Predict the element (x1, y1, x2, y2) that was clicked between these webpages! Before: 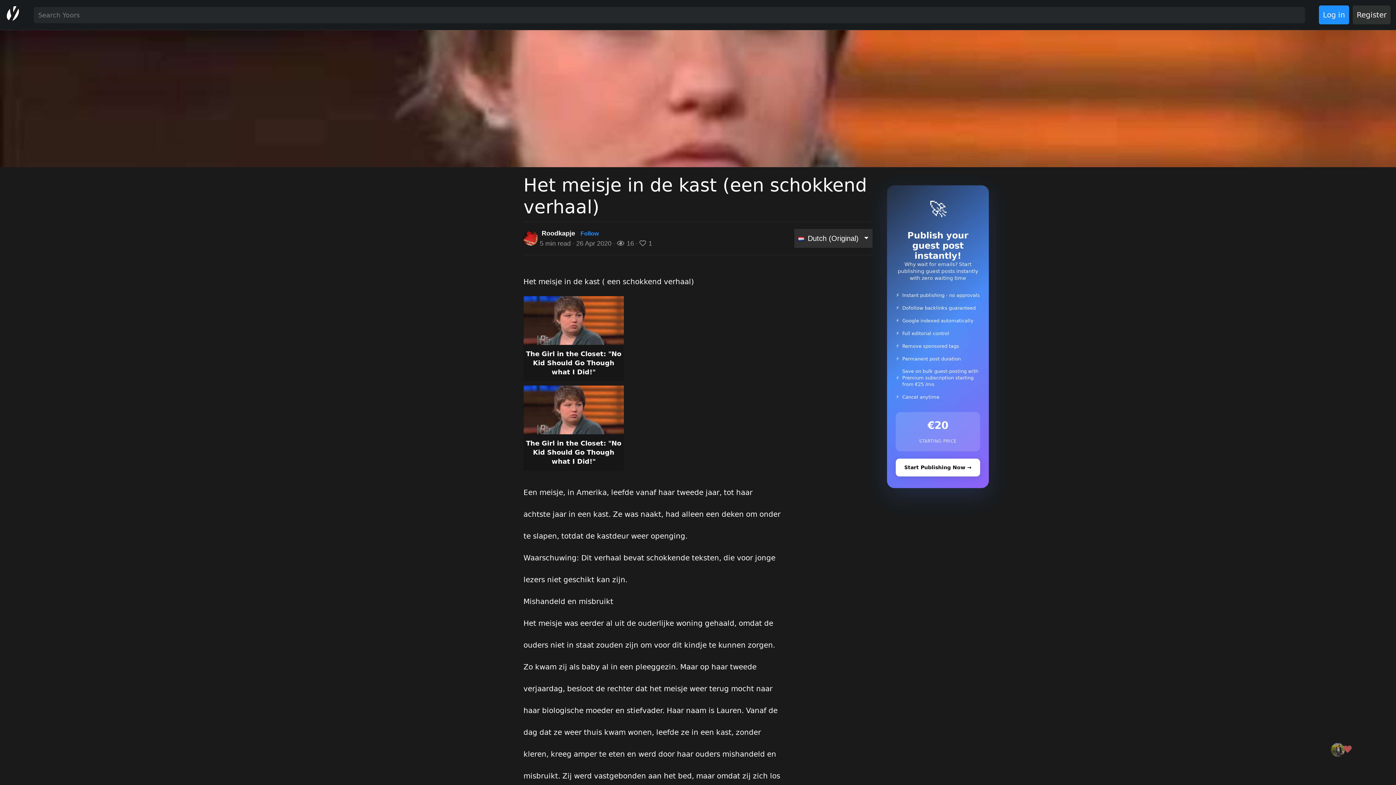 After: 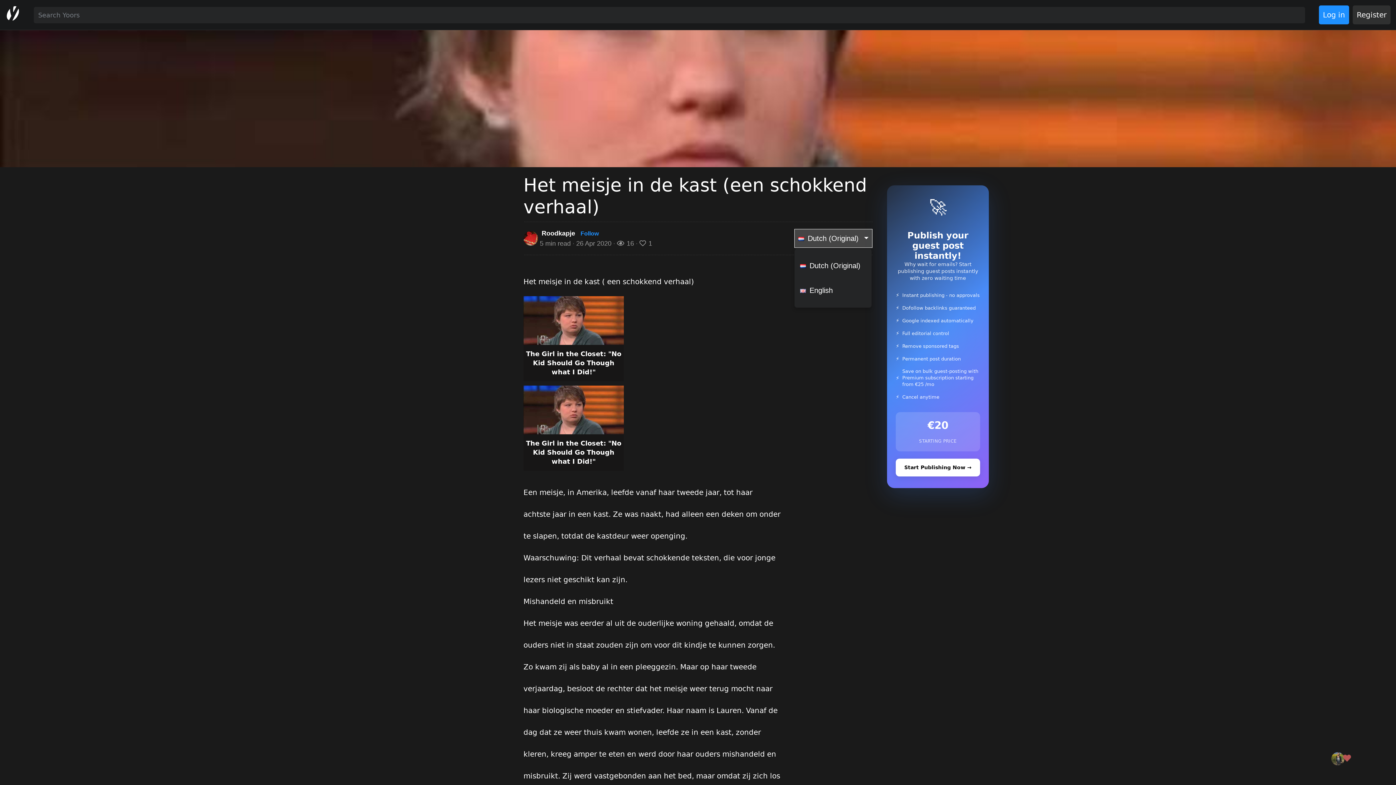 Action: label: Dutch (Original) bbox: (794, 229, 872, 248)